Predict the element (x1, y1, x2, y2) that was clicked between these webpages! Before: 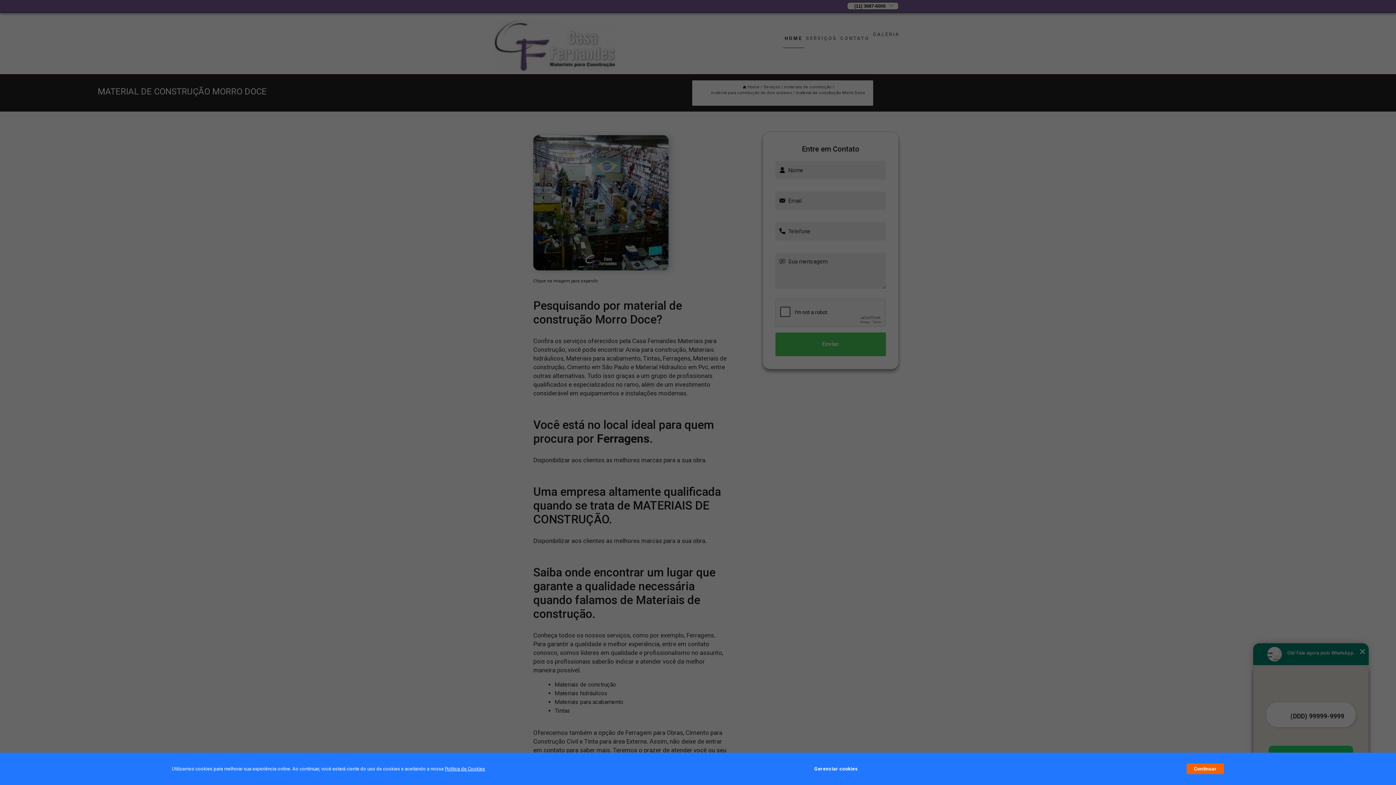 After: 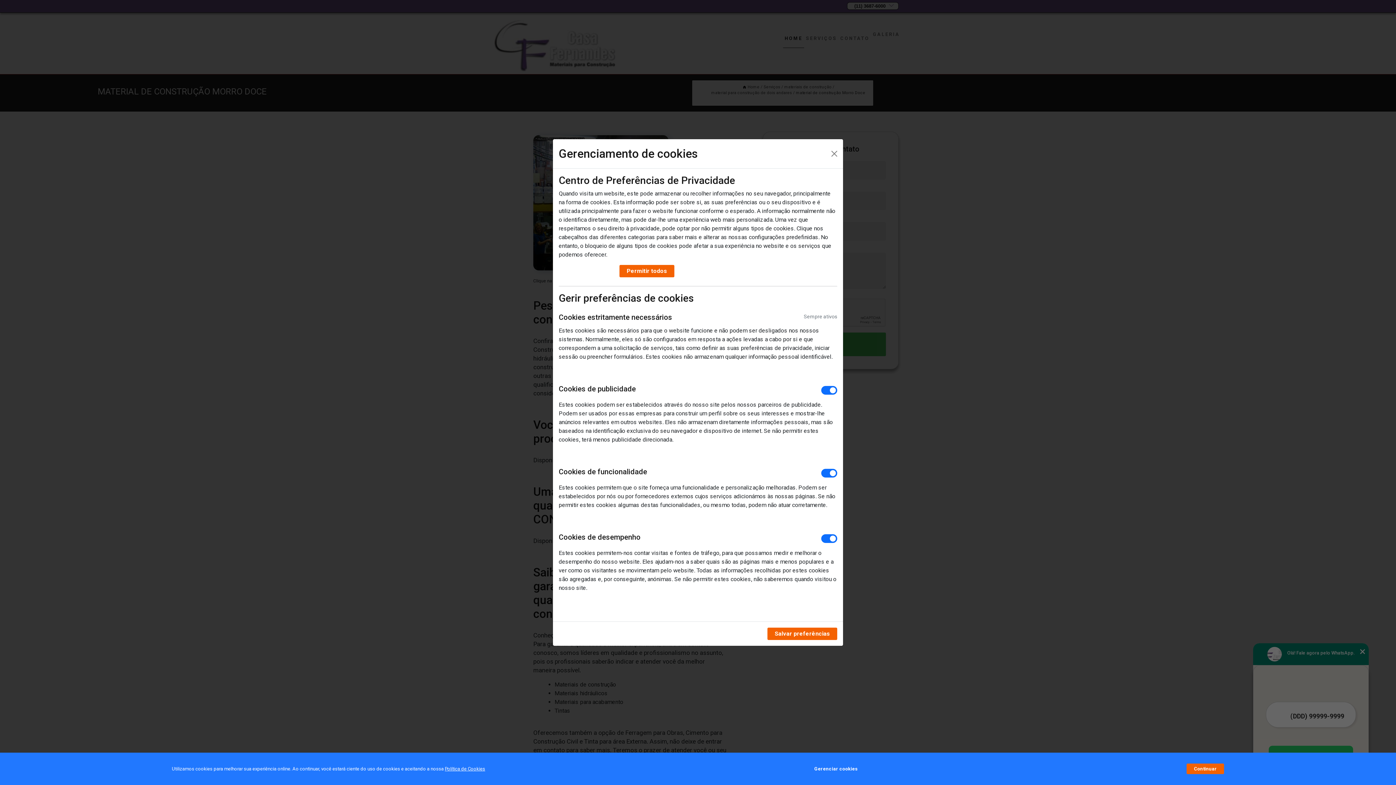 Action: label: Gerenciar cookies bbox: (814, 762, 857, 776)